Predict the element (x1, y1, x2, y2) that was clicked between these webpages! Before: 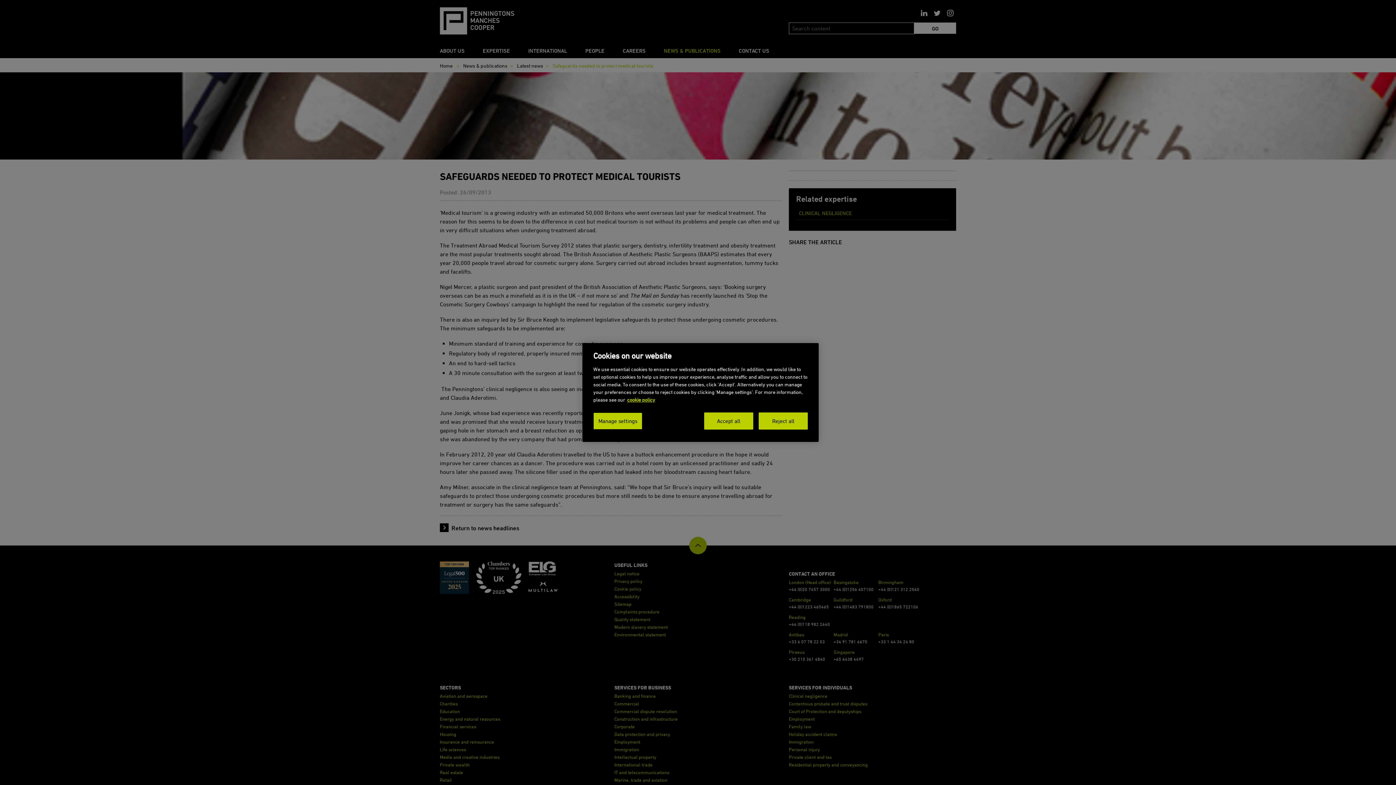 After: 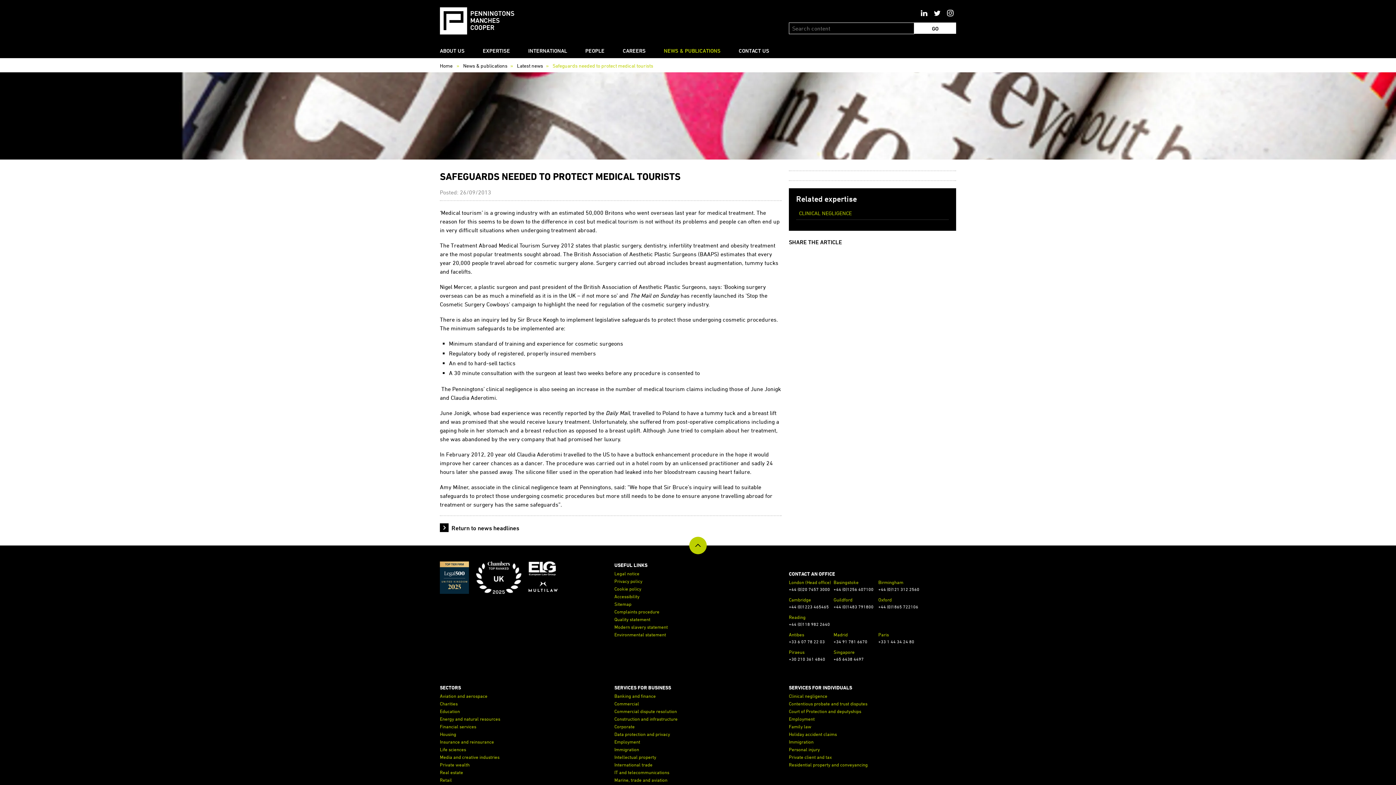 Action: bbox: (704, 412, 753, 429) label: Accept all